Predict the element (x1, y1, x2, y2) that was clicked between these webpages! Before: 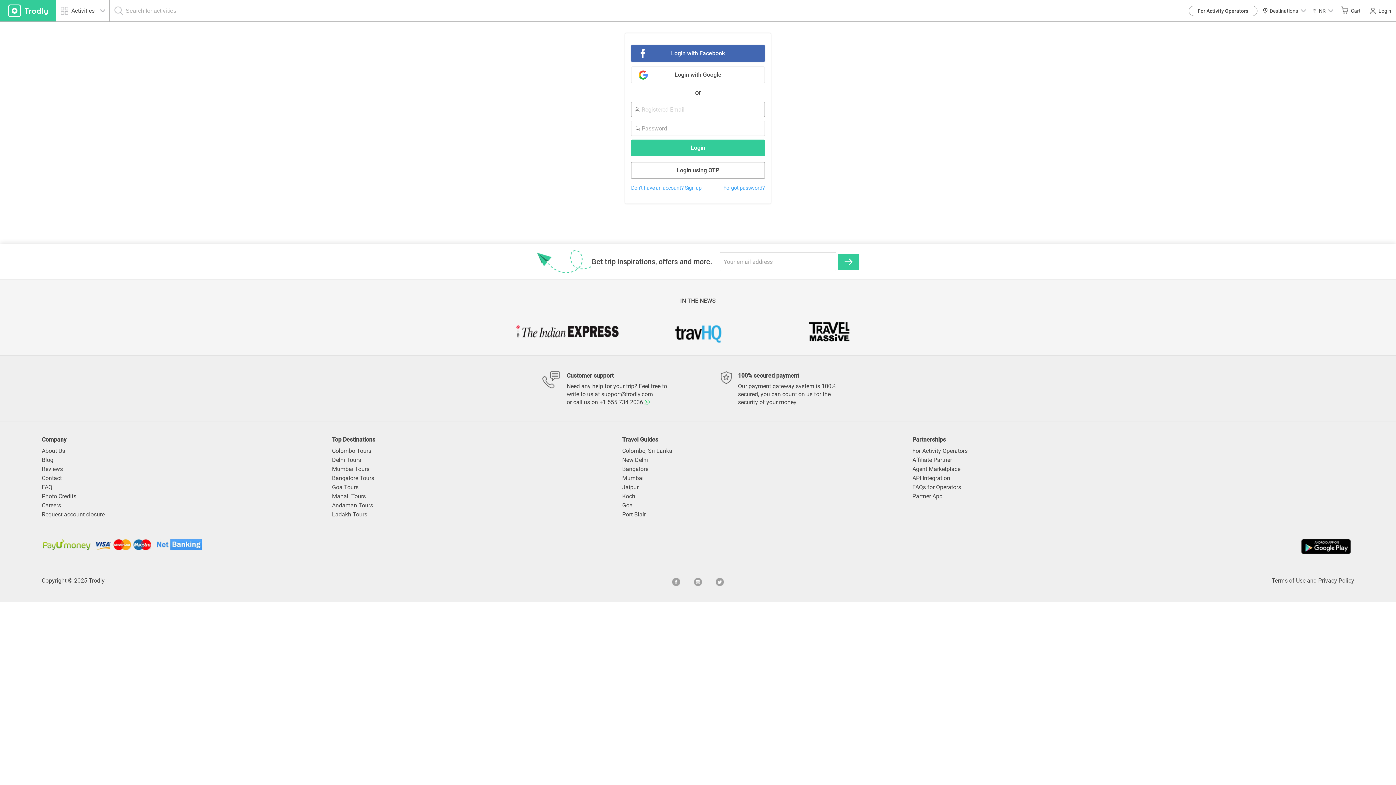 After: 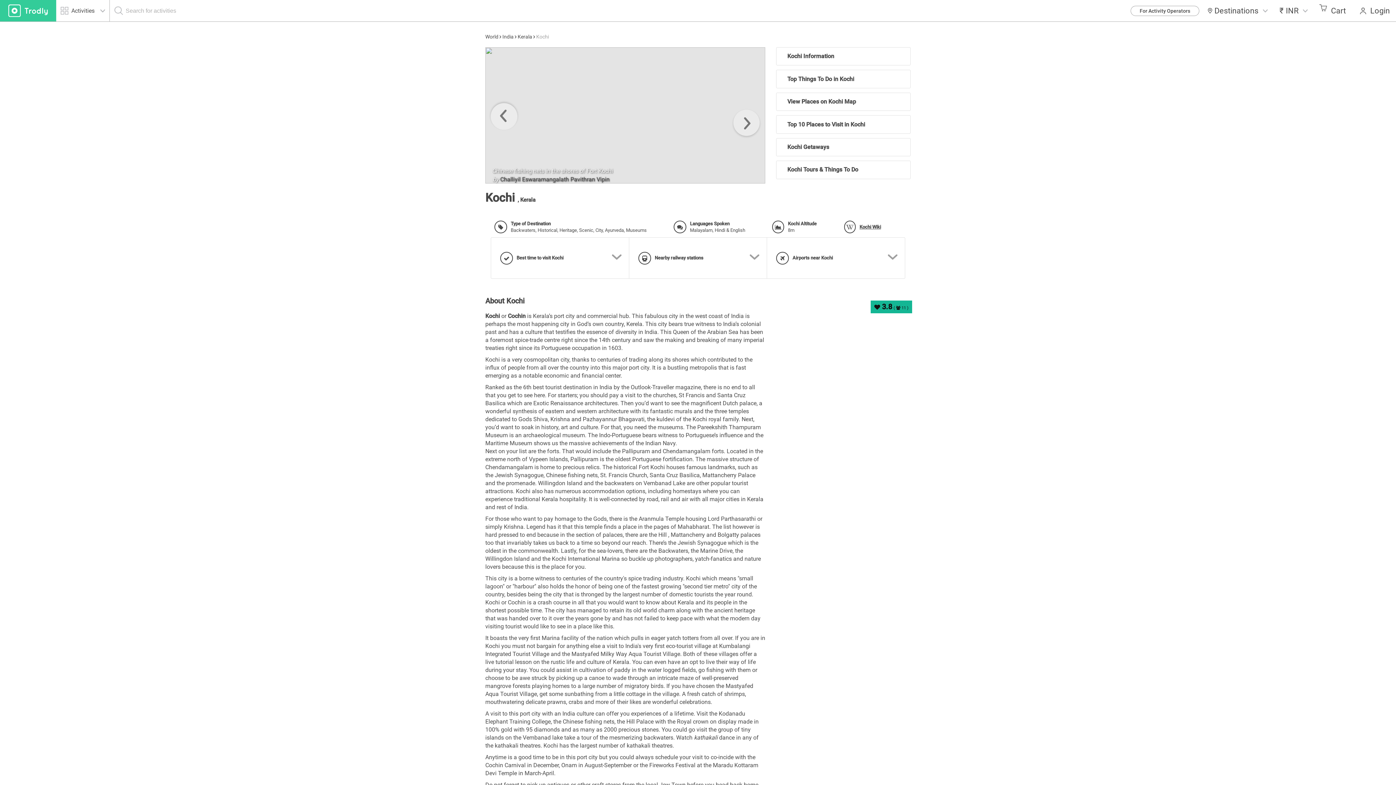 Action: label: Kochi bbox: (622, 492, 901, 501)